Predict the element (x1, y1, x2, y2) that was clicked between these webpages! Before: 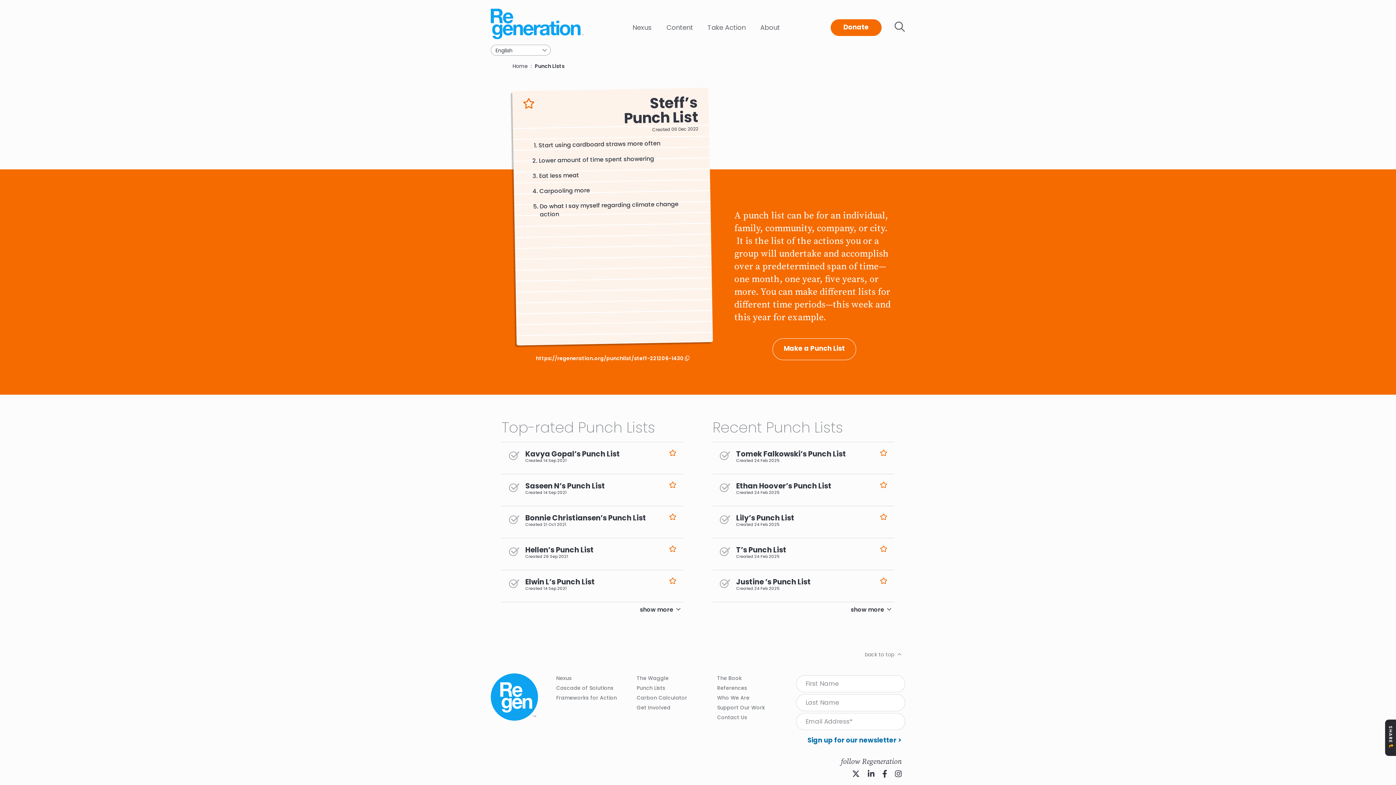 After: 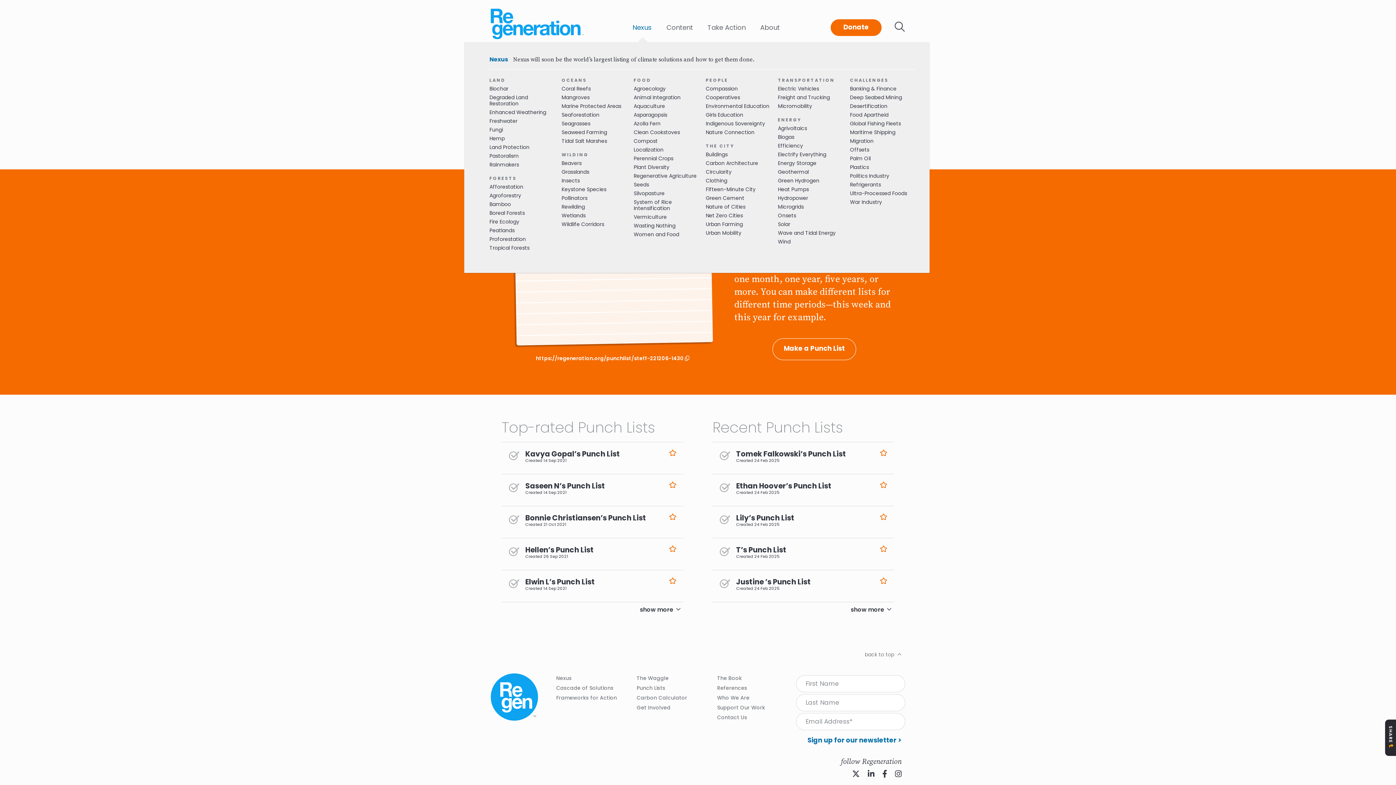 Action: bbox: (625, 22, 659, 33) label: Nexus